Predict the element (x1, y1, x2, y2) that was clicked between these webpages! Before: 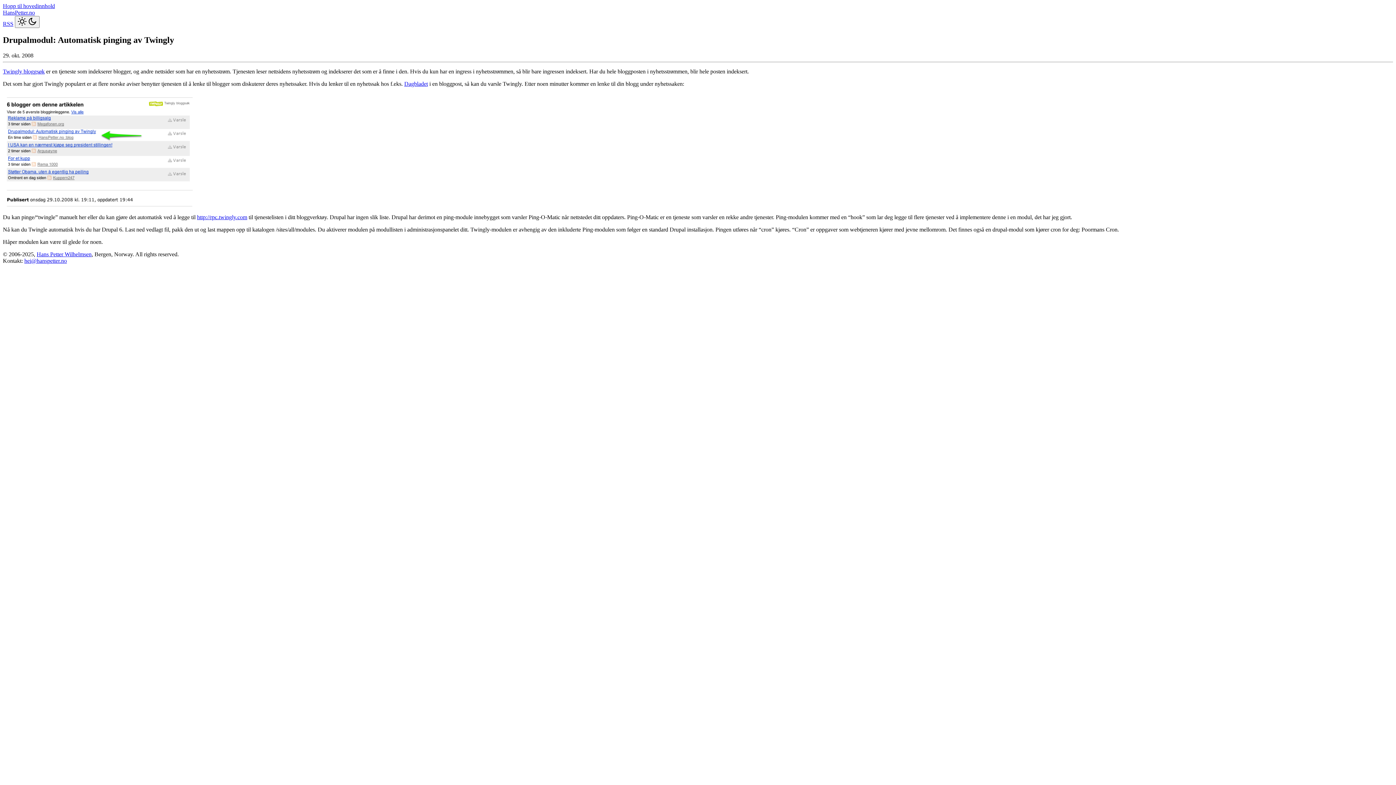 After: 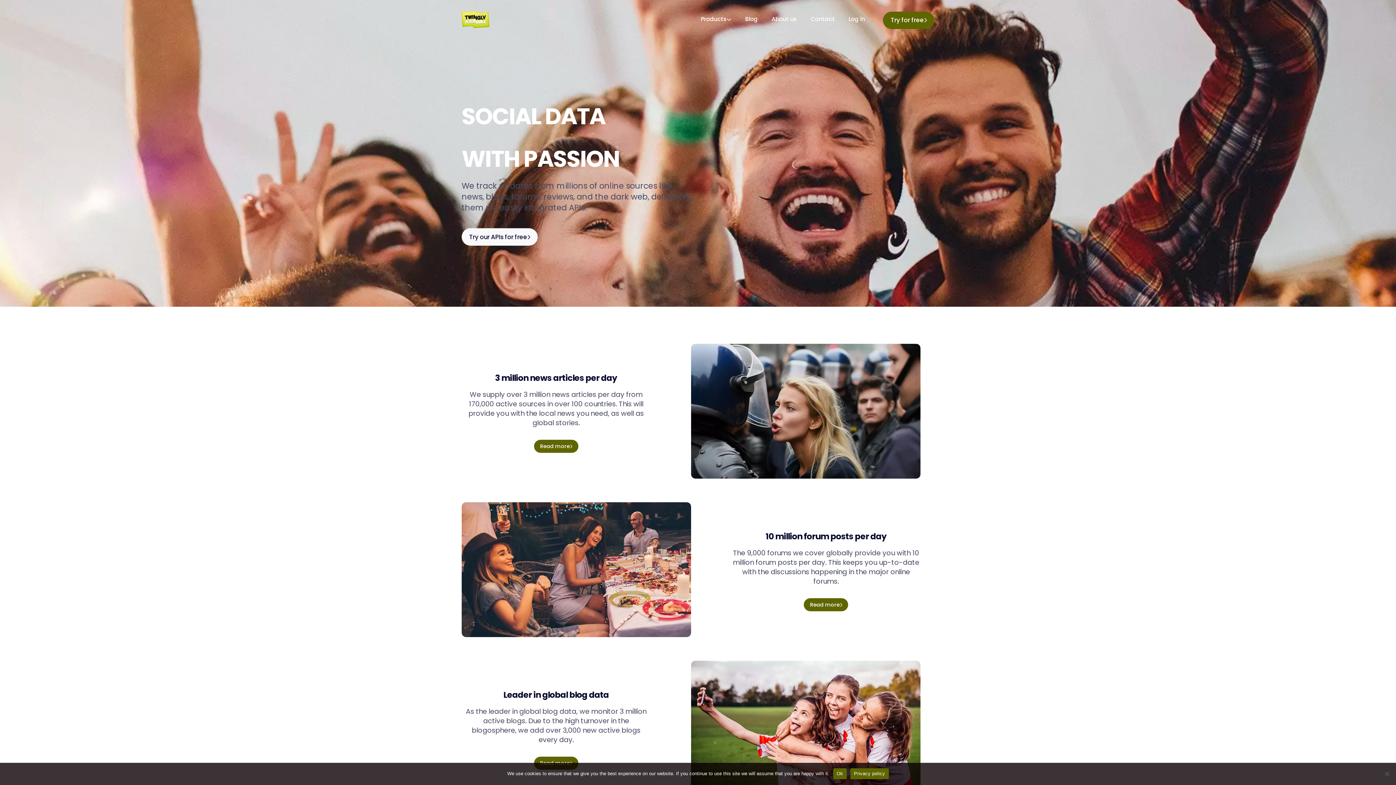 Action: bbox: (2, 68, 44, 74) label: Twingly bloggsøk